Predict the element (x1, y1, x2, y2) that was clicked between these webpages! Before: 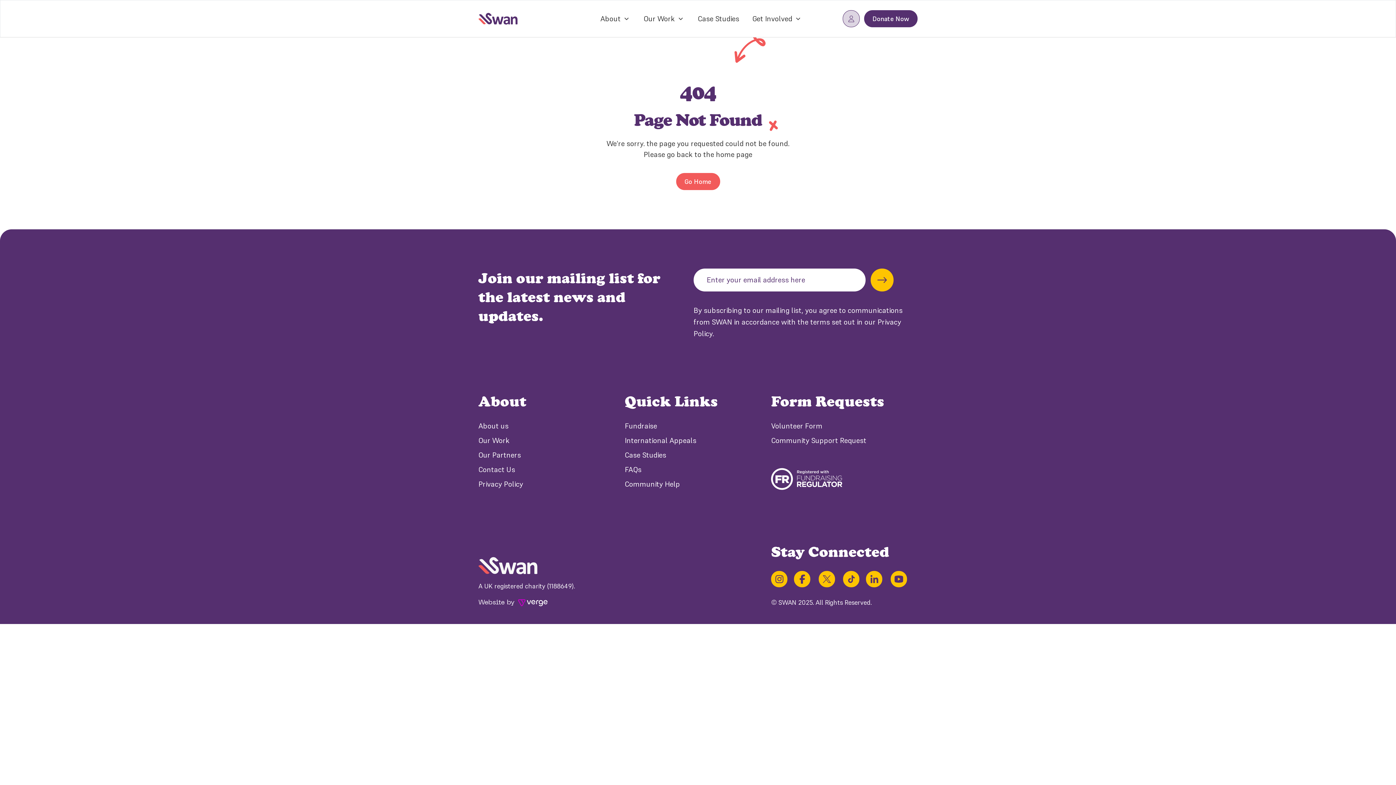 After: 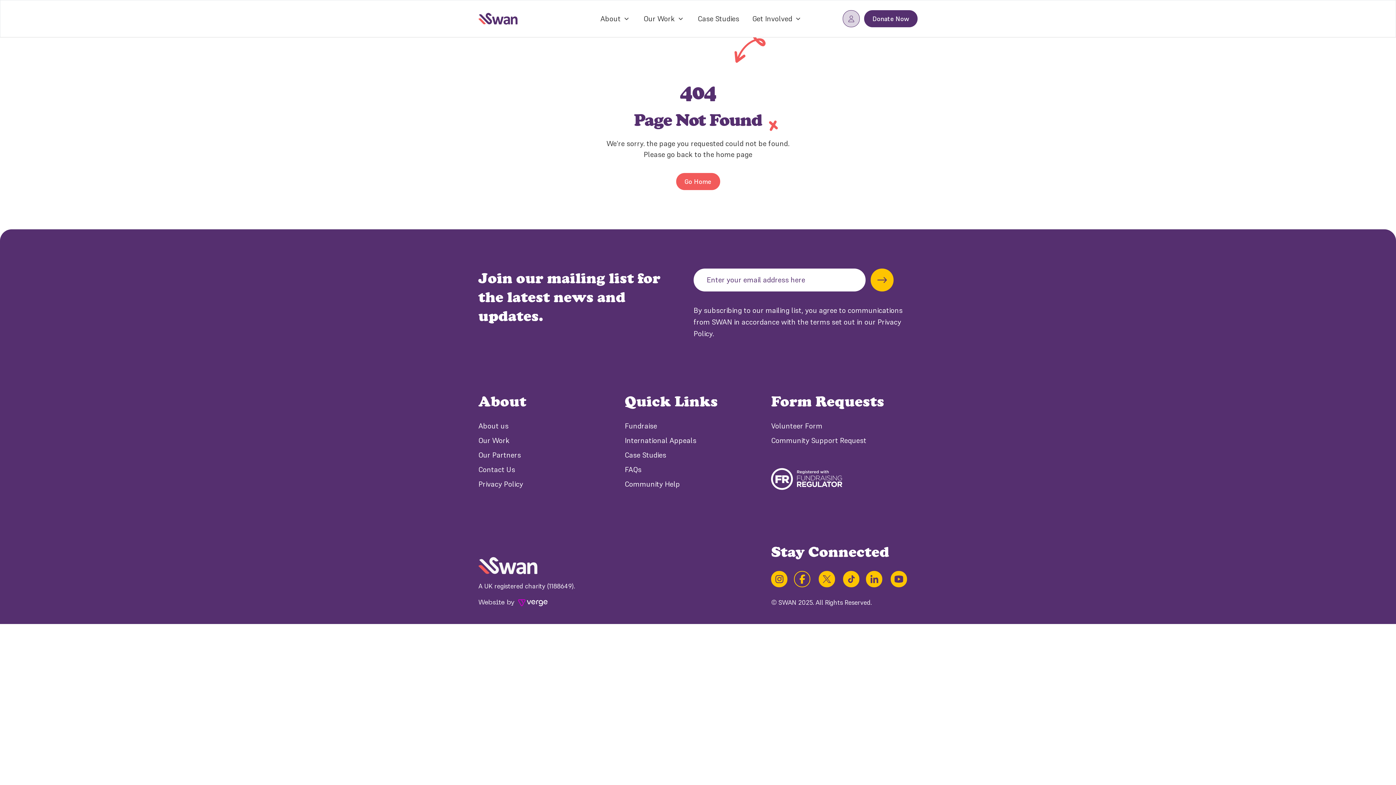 Action: bbox: (794, 571, 810, 587) label: Go to company's Facebook profile